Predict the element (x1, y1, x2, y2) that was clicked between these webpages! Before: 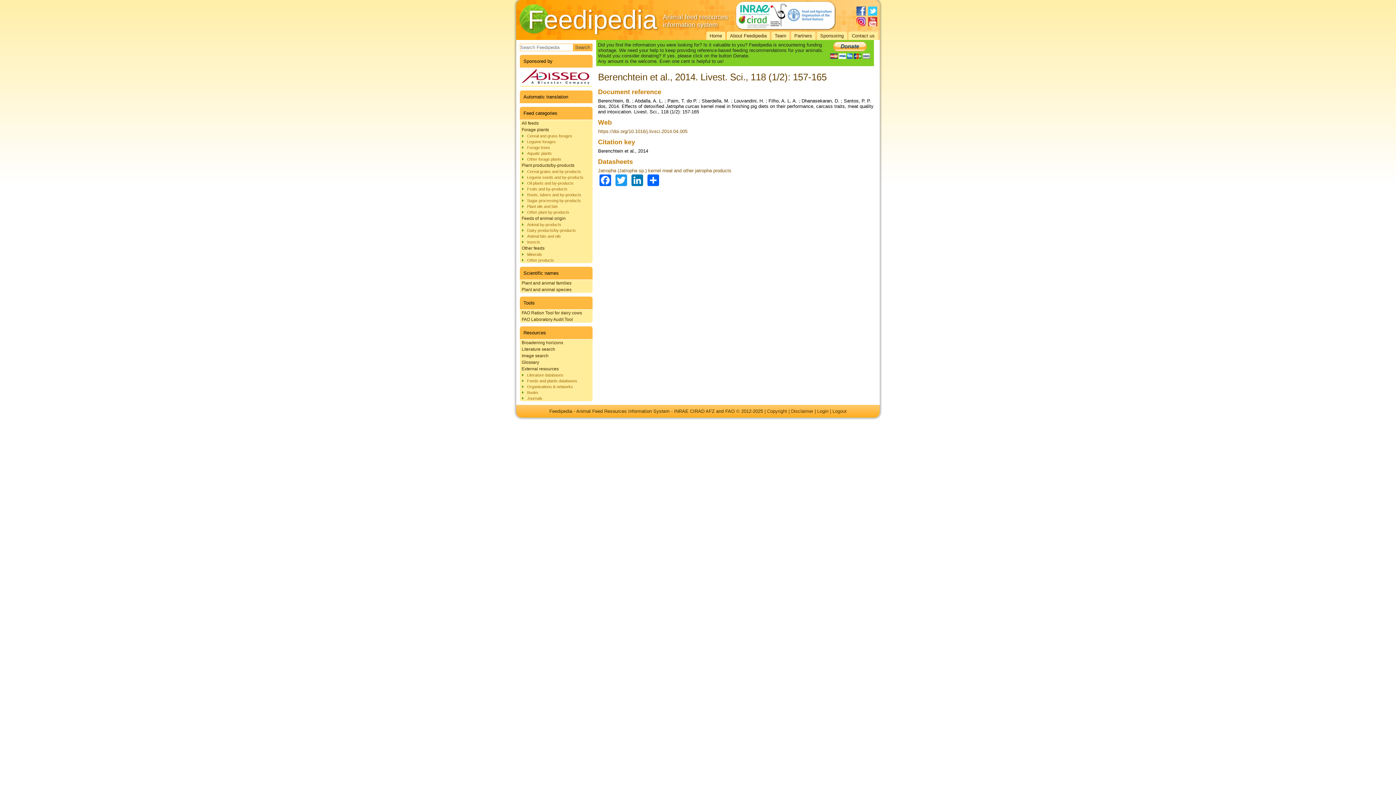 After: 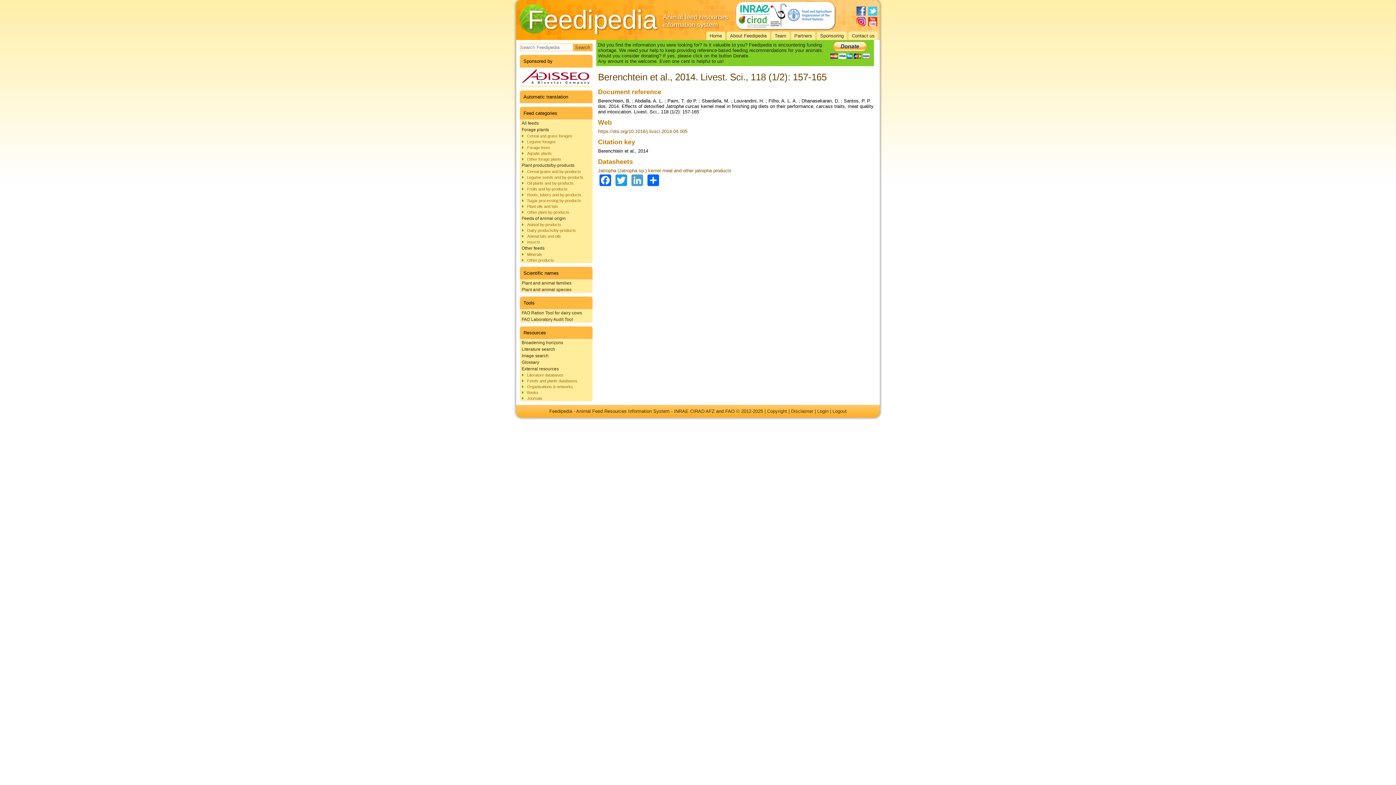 Action: label: LinkedIn bbox: (630, 173, 644, 186)